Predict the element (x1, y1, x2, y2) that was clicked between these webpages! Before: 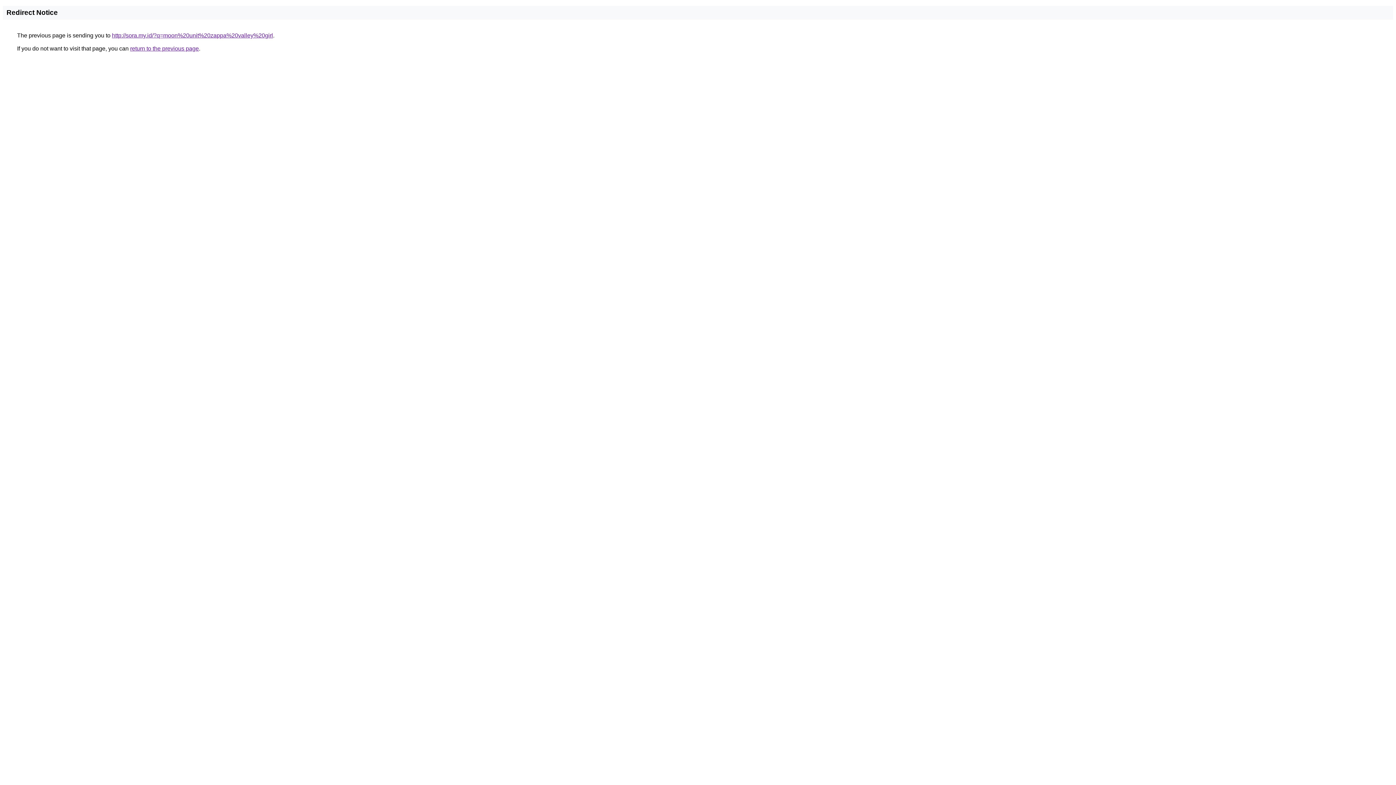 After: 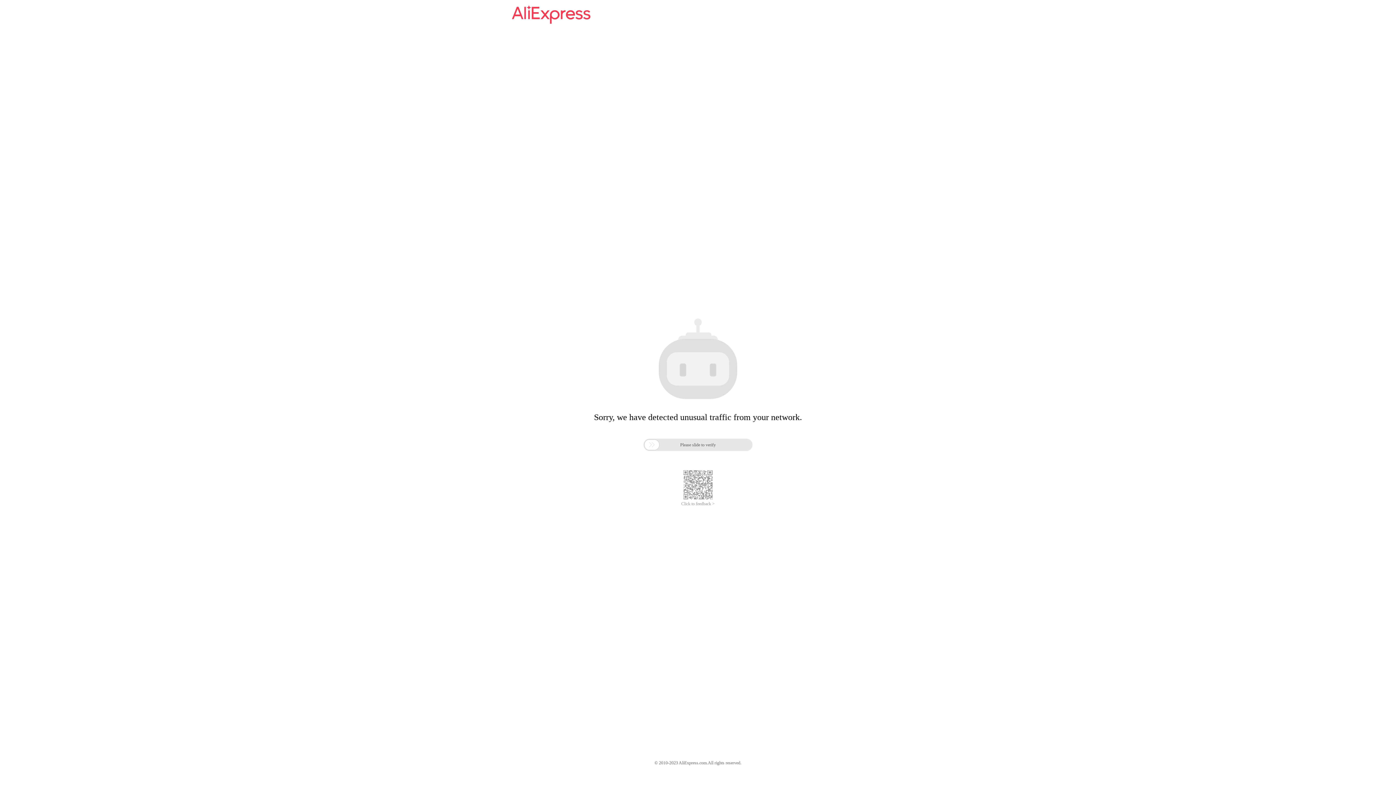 Action: bbox: (112, 32, 273, 38) label: http://sora.my.id/?q=moon%20unit%20zappa%20valley%20girl